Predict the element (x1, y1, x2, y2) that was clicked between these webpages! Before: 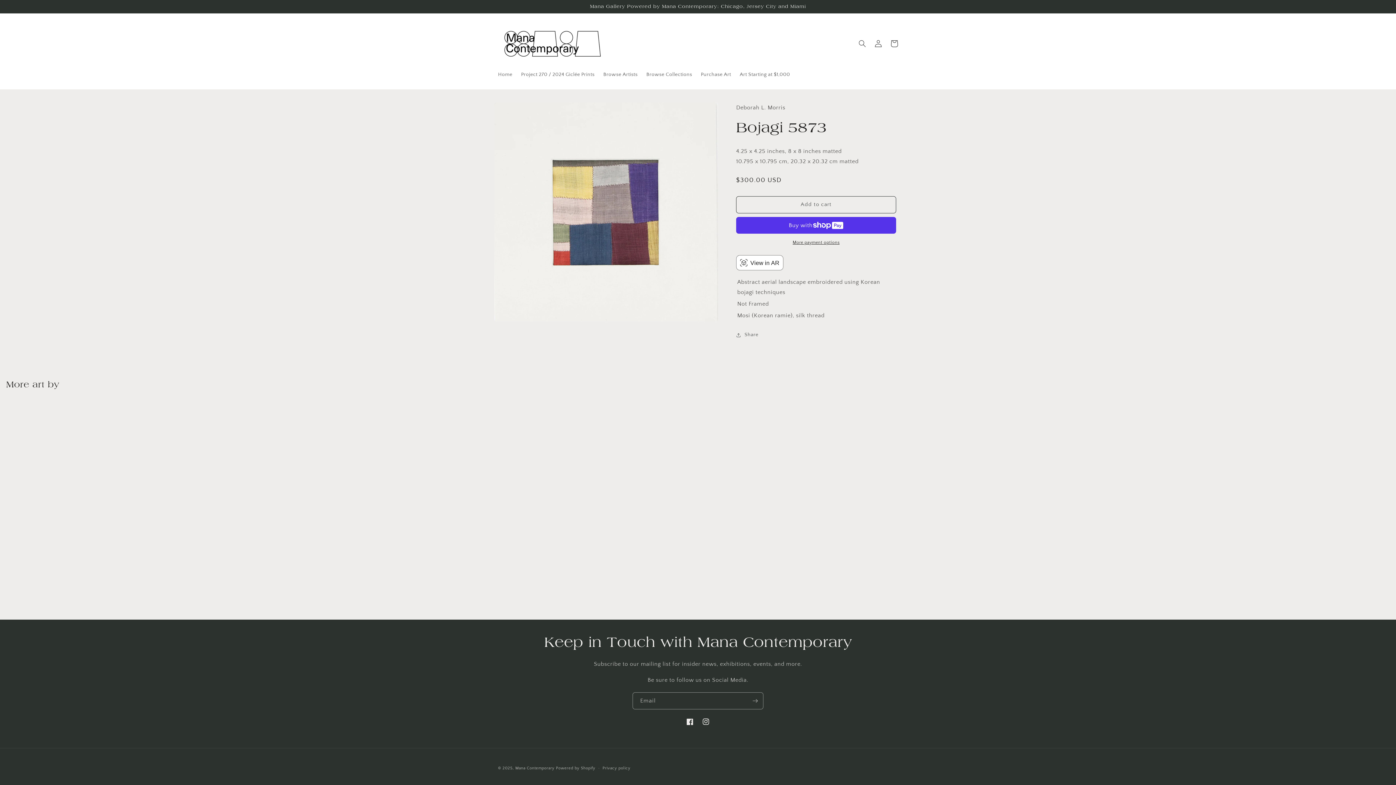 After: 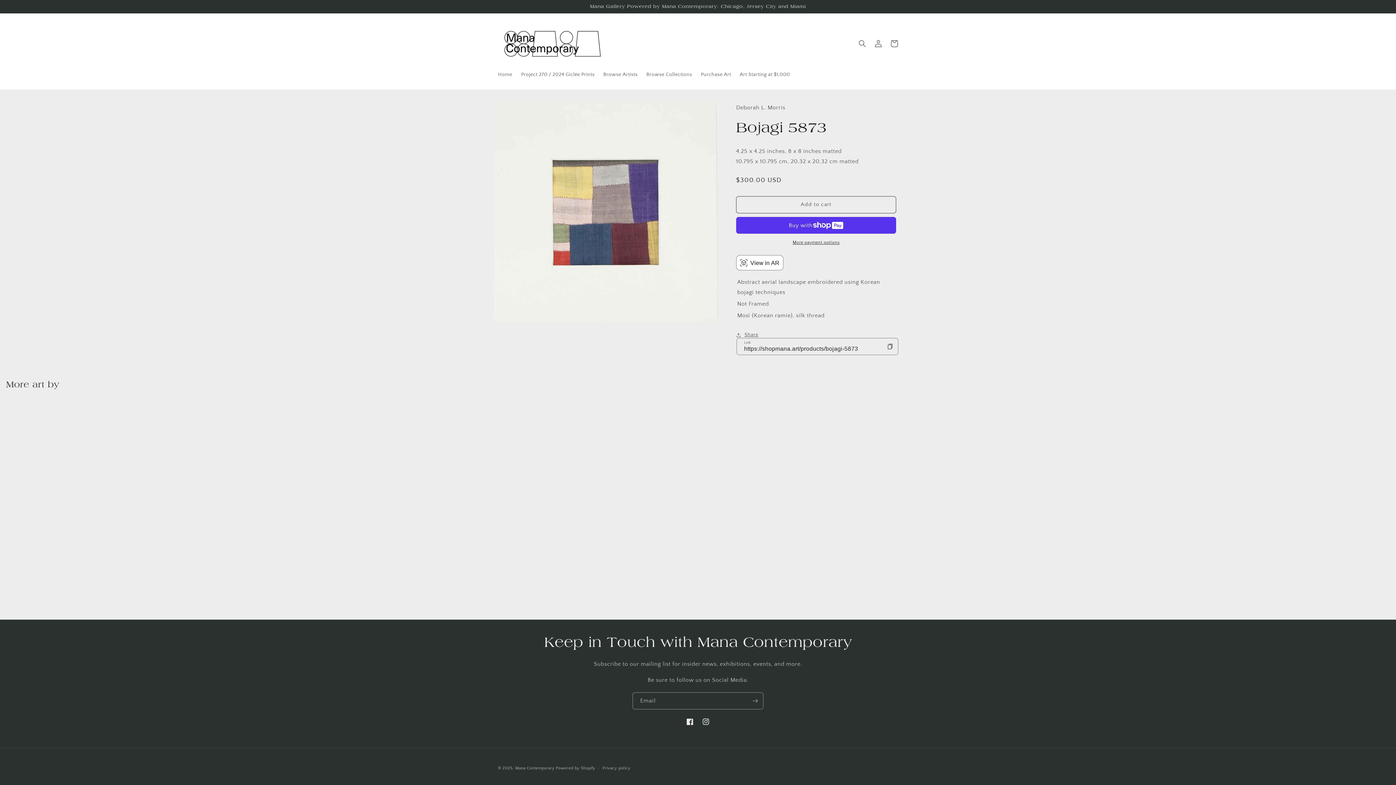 Action: label: Share bbox: (736, 327, 758, 343)